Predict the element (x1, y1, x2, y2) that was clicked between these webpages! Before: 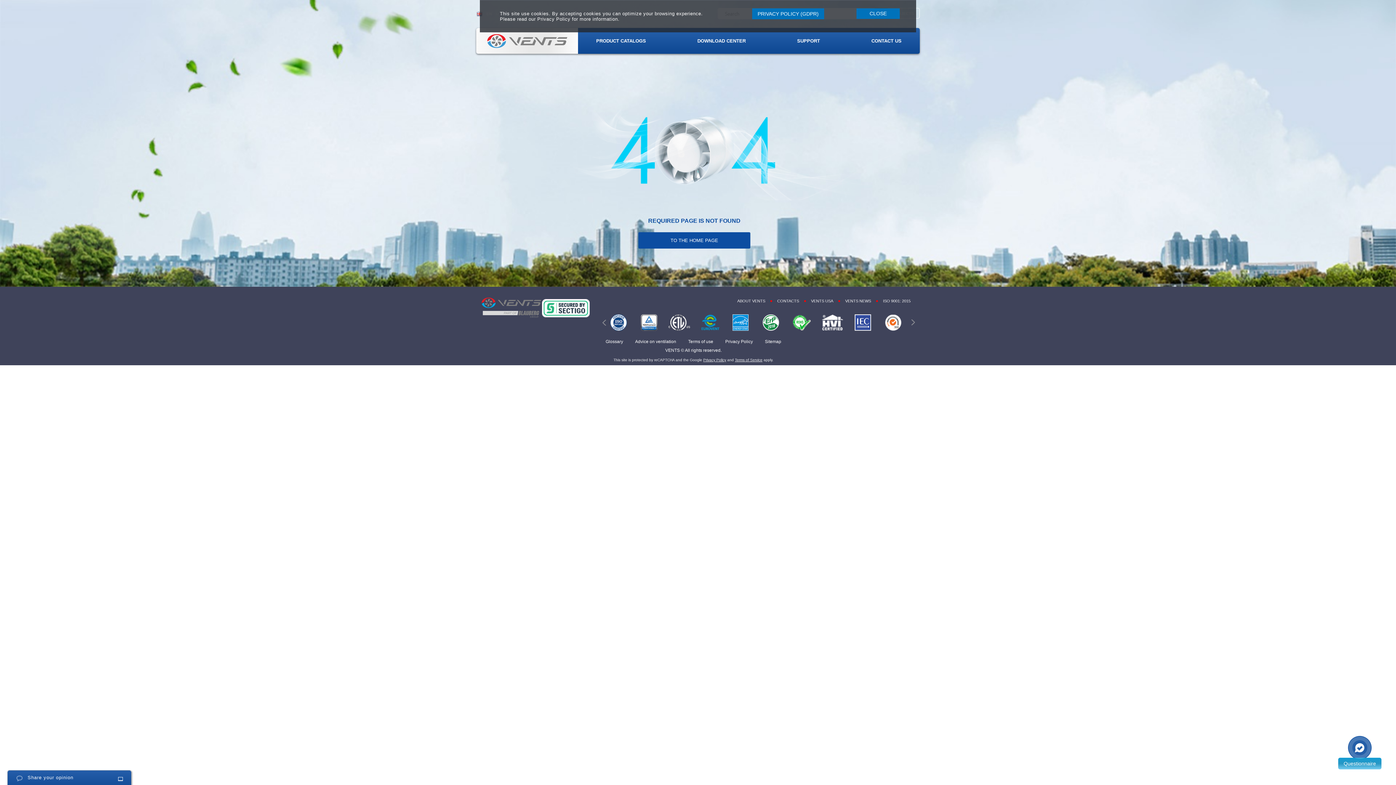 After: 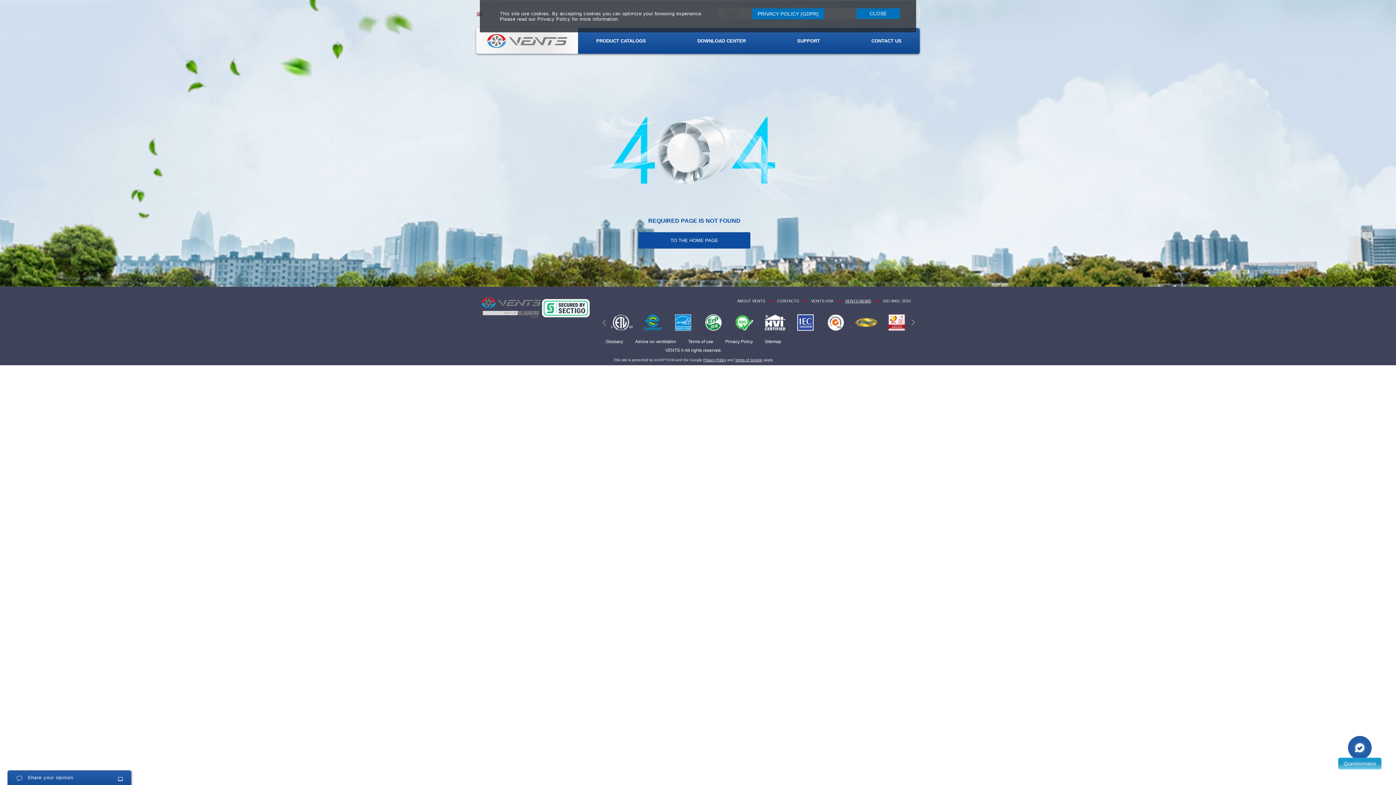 Action: bbox: (845, 298, 871, 303) label: VENTS NEWS